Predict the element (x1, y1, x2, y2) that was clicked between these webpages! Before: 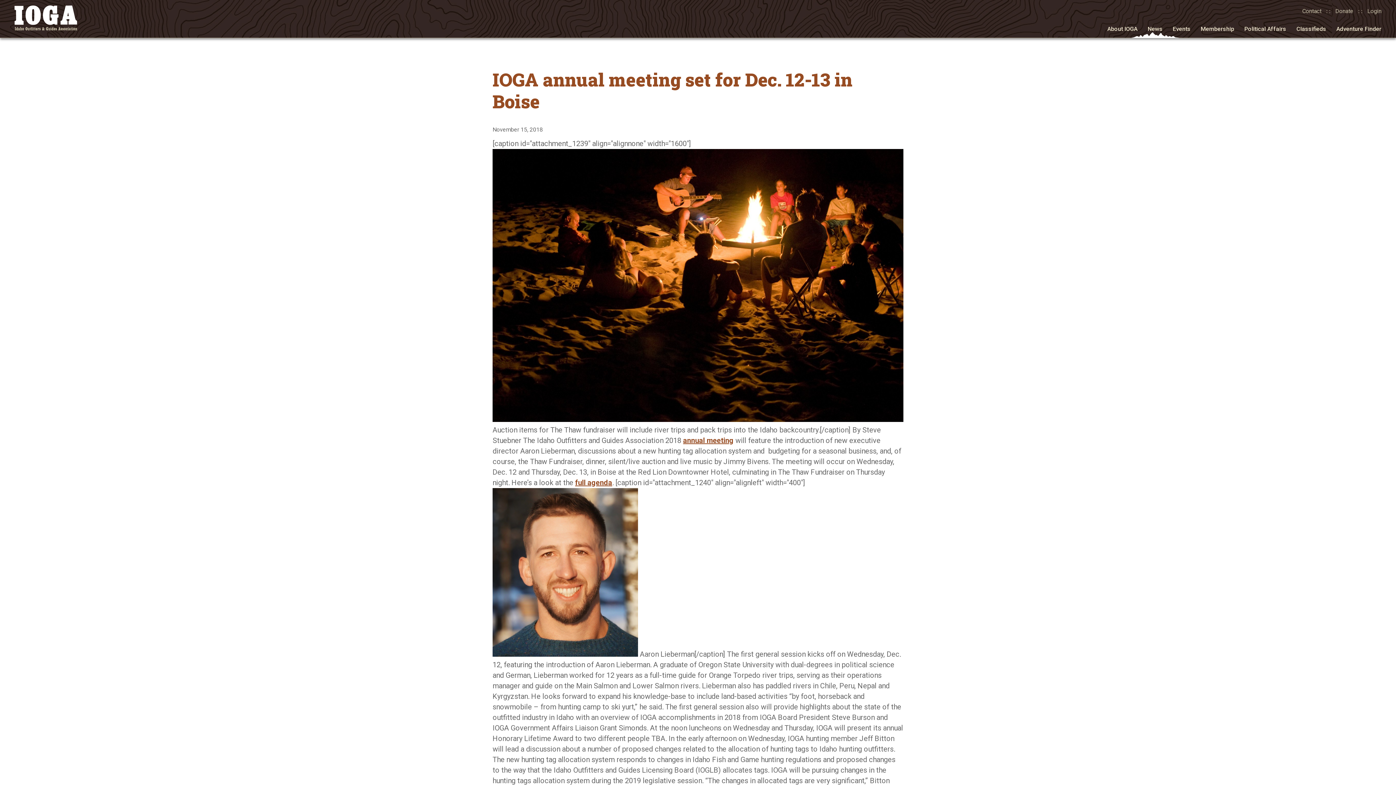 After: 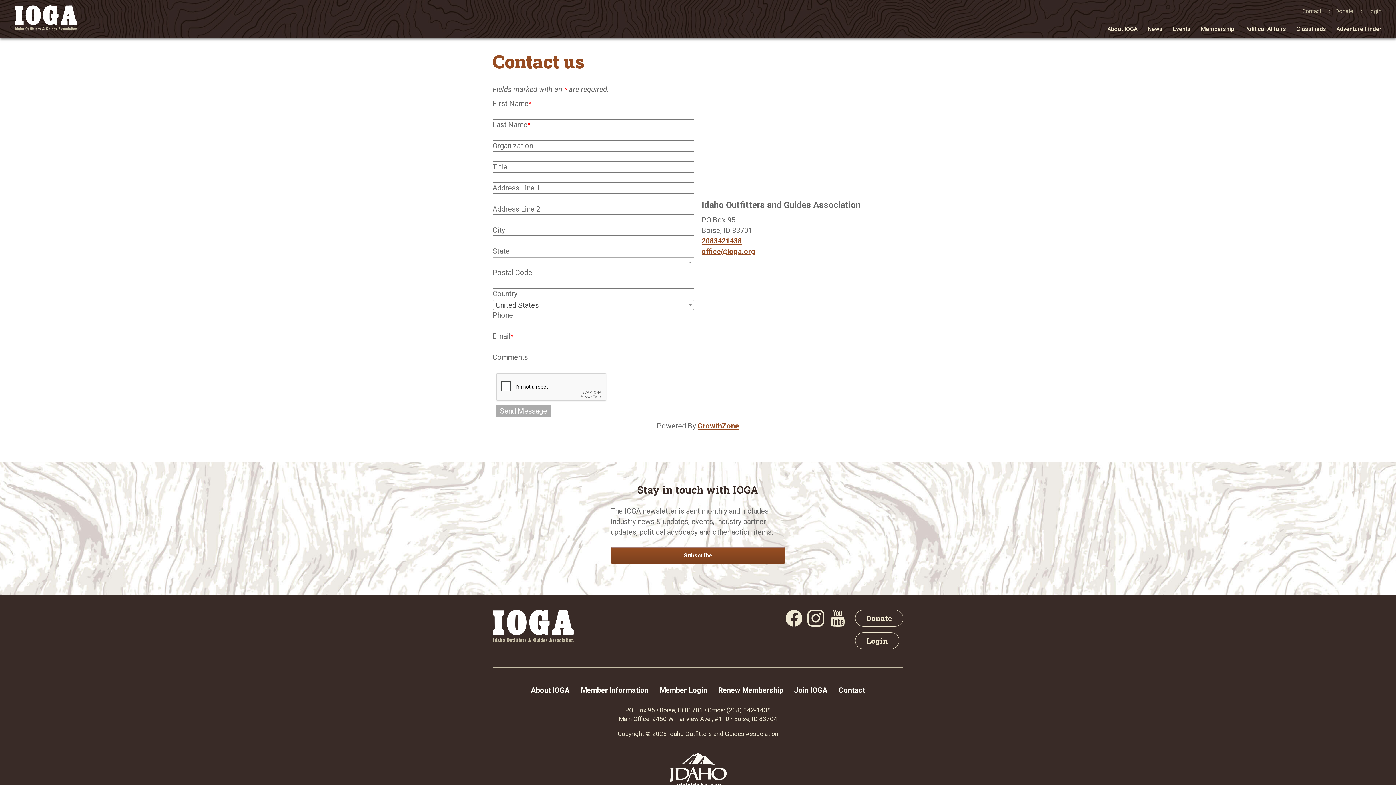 Action: label: Contact bbox: (1302, 6, 1321, 15)